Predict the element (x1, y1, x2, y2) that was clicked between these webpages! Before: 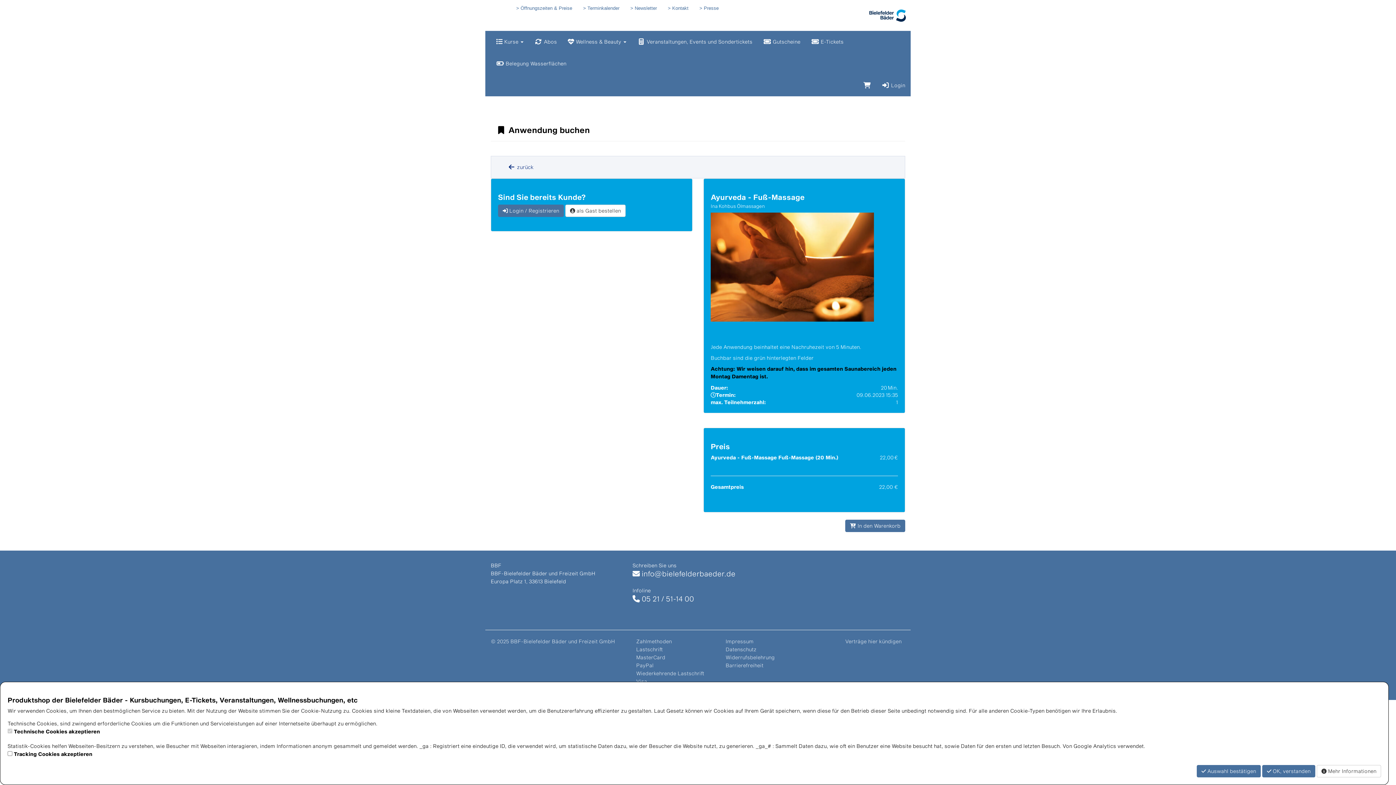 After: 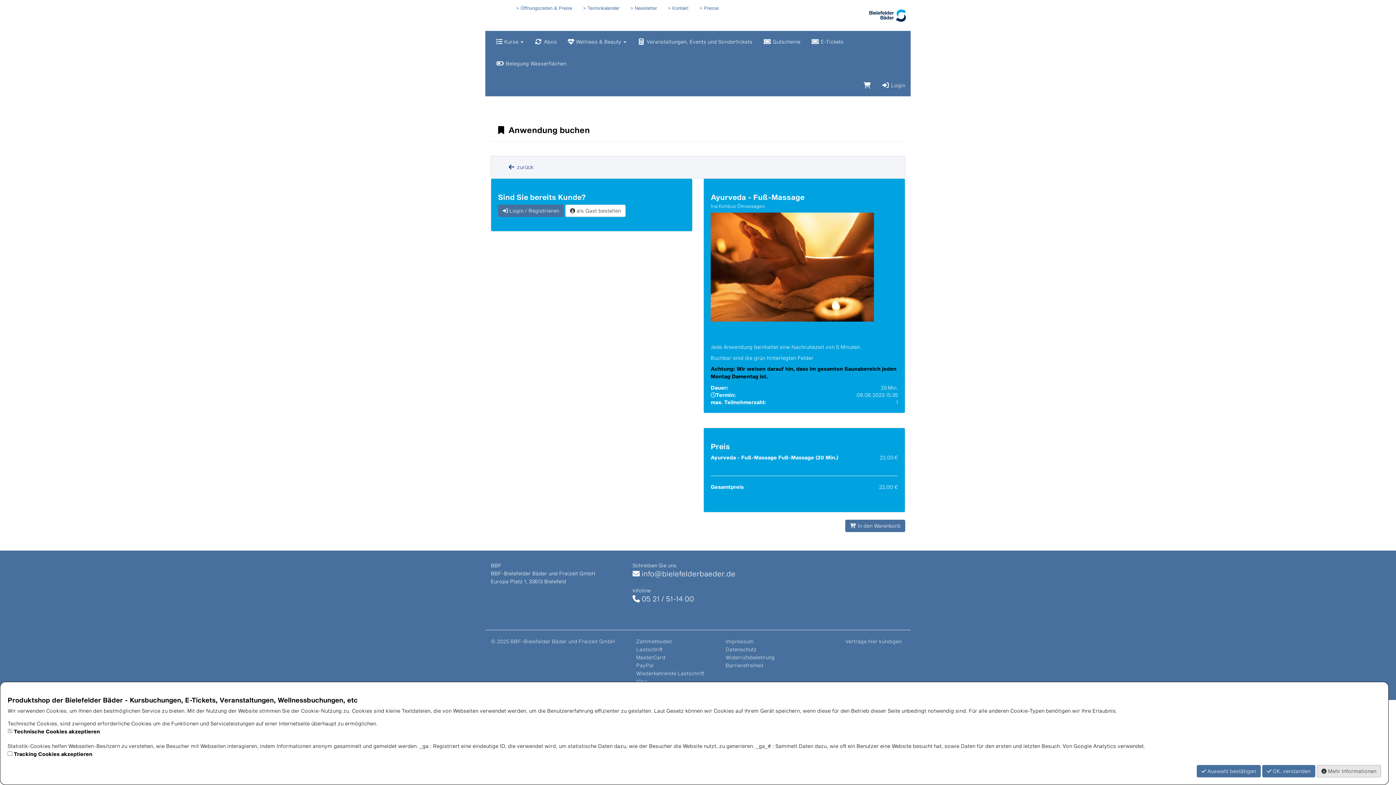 Action: bbox: (1317, 765, 1381, 777) label:  Mehr Informationen